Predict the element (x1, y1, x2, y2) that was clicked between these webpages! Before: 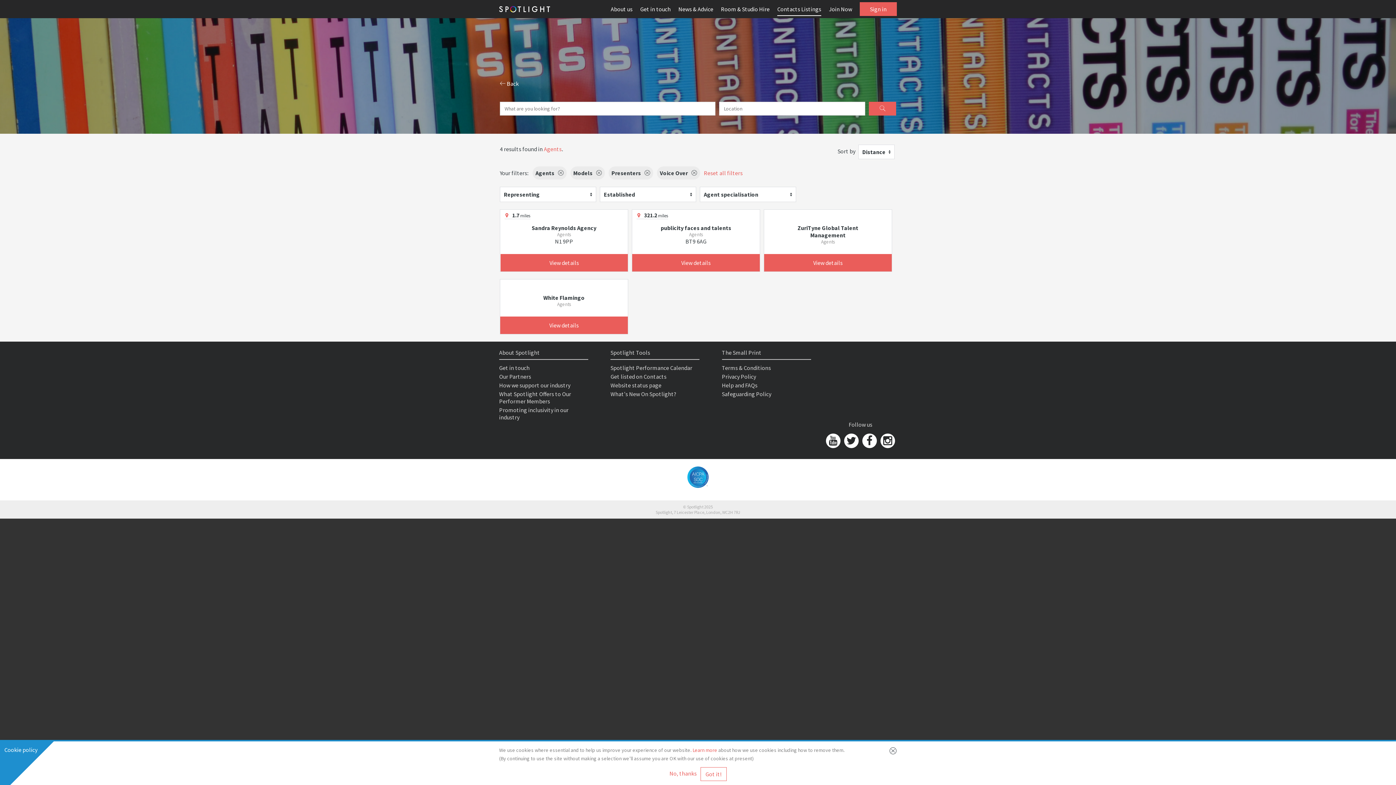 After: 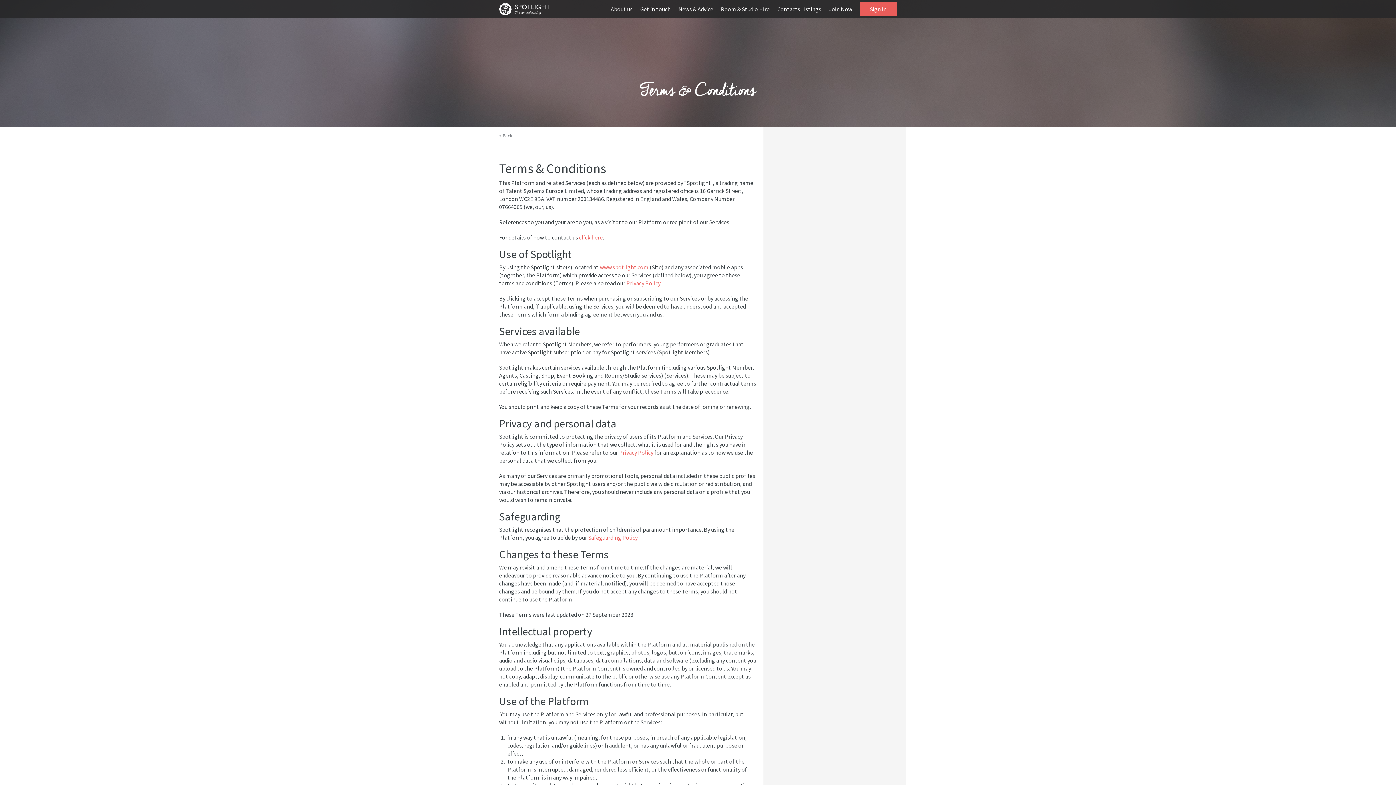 Action: bbox: (722, 364, 771, 371) label: Terms & Conditions